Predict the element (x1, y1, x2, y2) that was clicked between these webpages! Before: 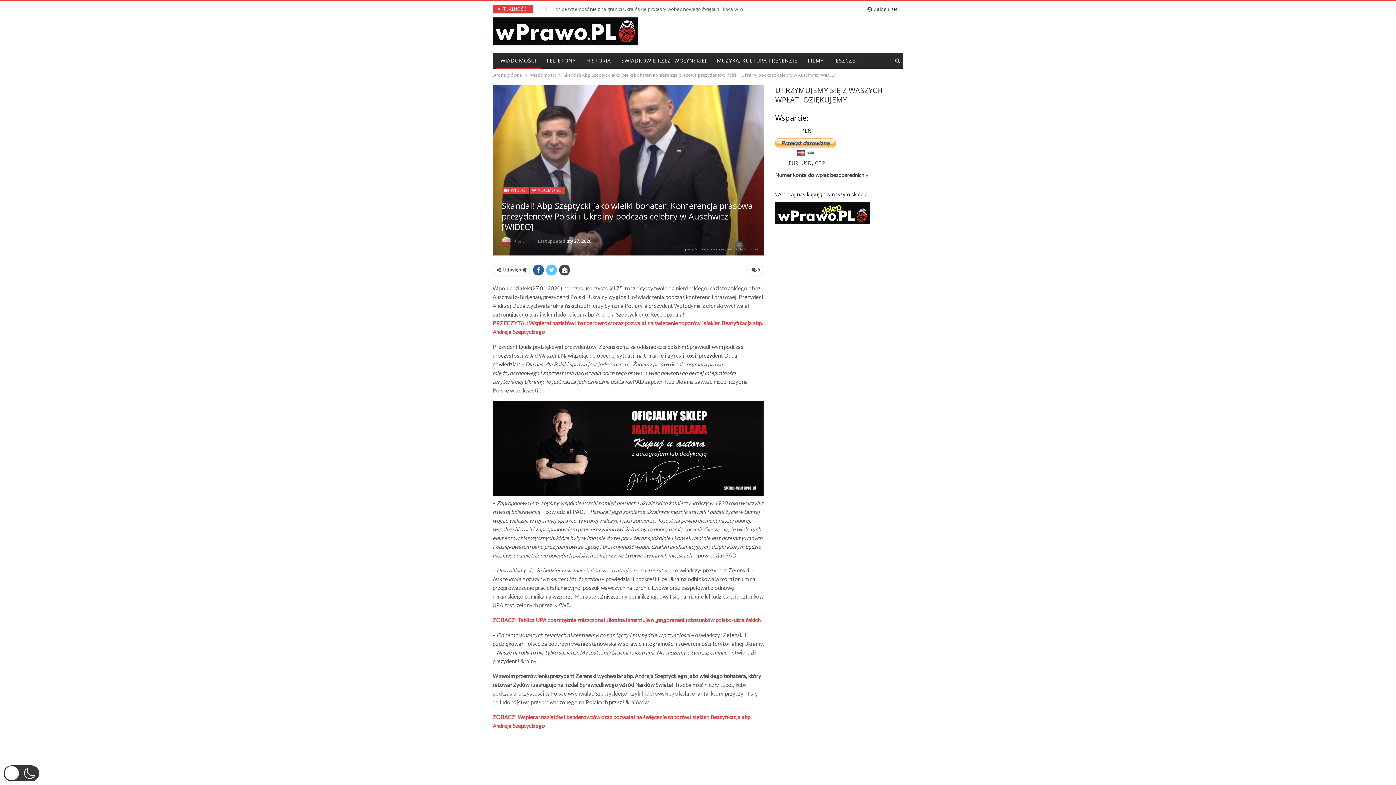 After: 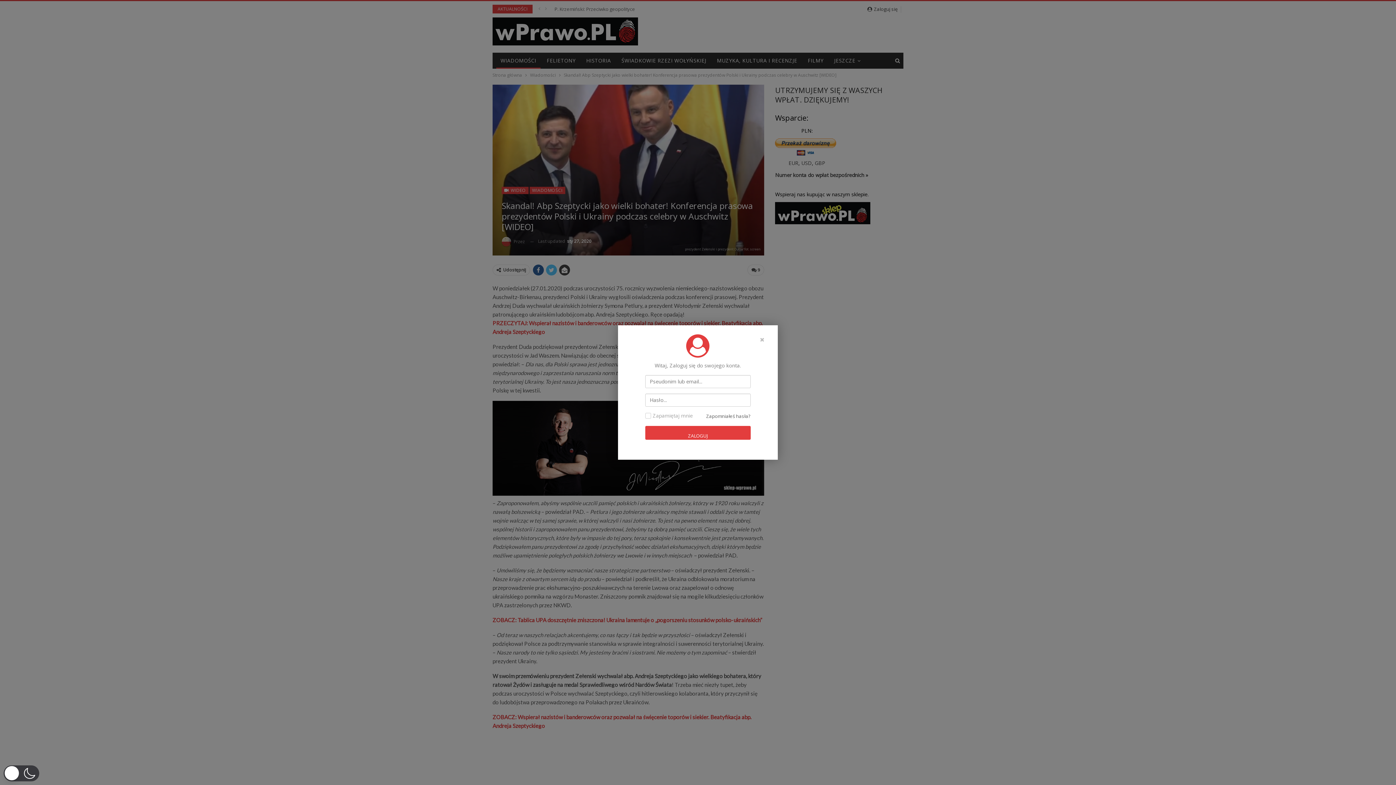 Action: label:  Zaloguj się bbox: (867, 4, 900, 13)